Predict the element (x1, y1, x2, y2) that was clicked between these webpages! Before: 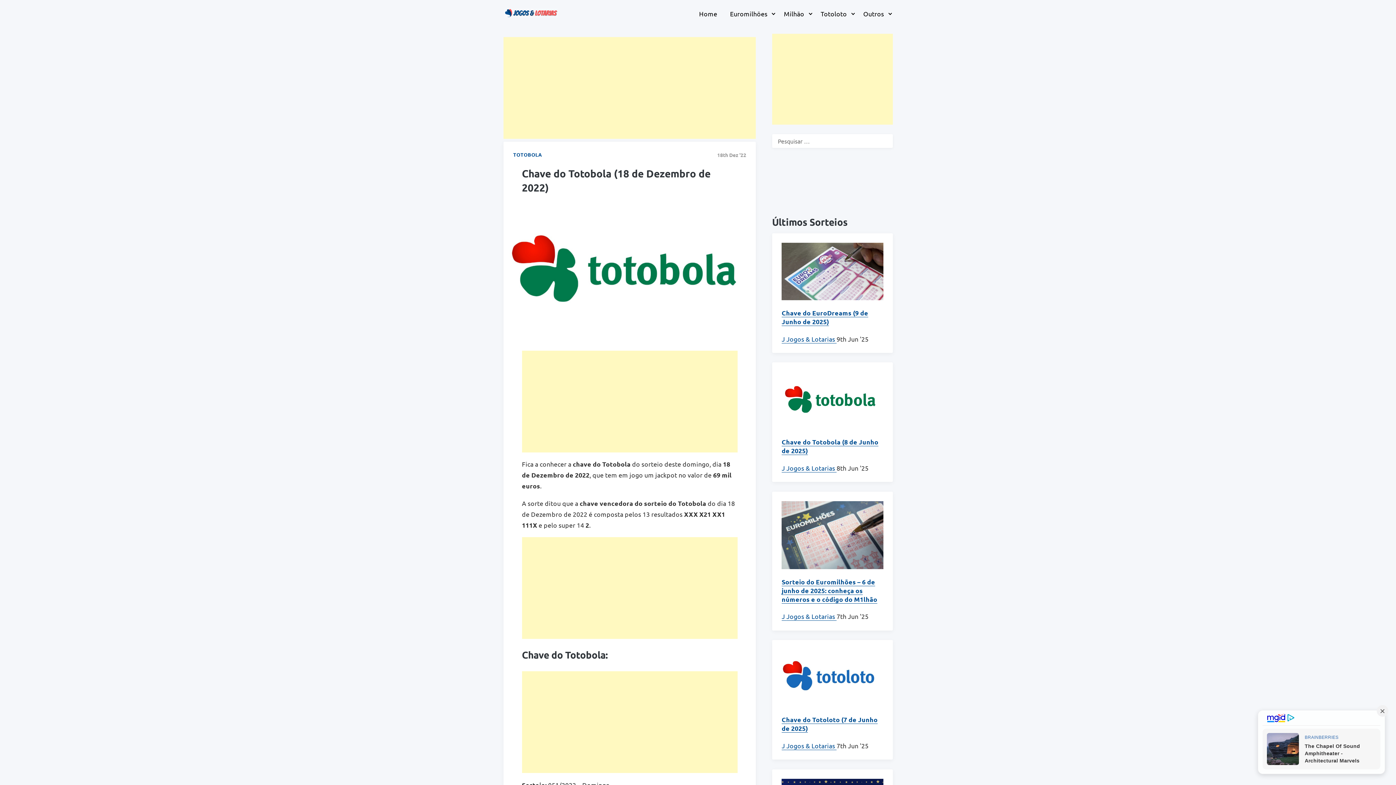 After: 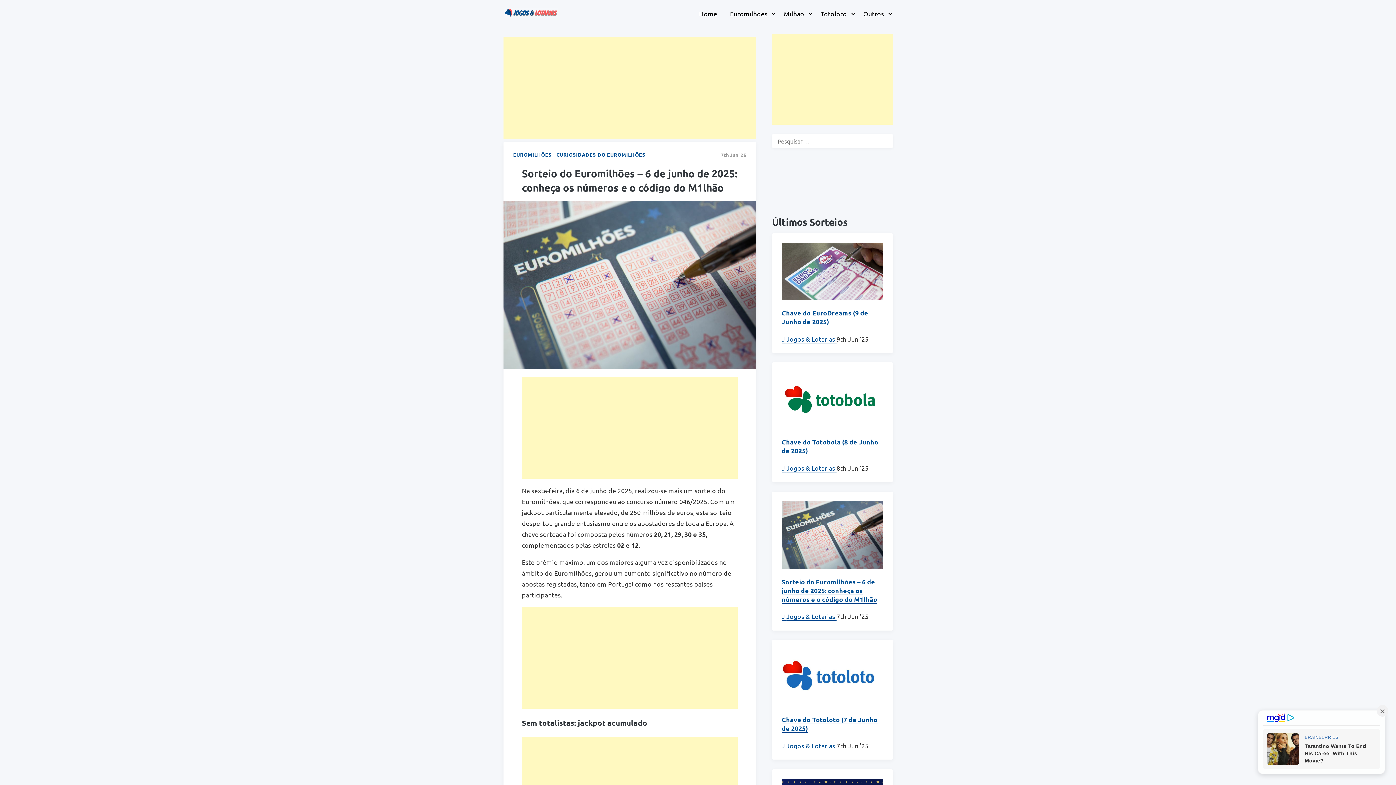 Action: label: Sorteio do Euromilhões – 6 de junho de 2025: conheça os números e o código do M1lhão bbox: (781, 716, 877, 742)